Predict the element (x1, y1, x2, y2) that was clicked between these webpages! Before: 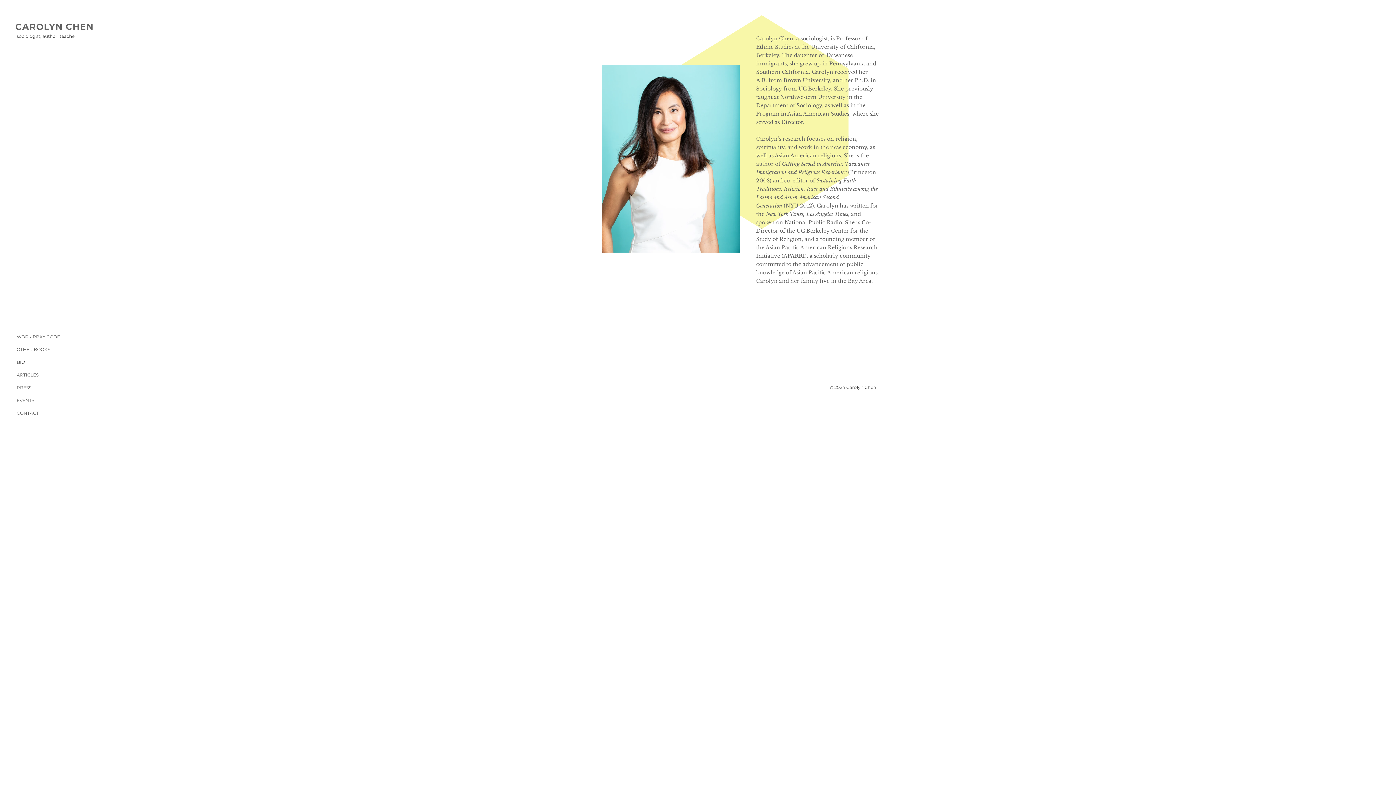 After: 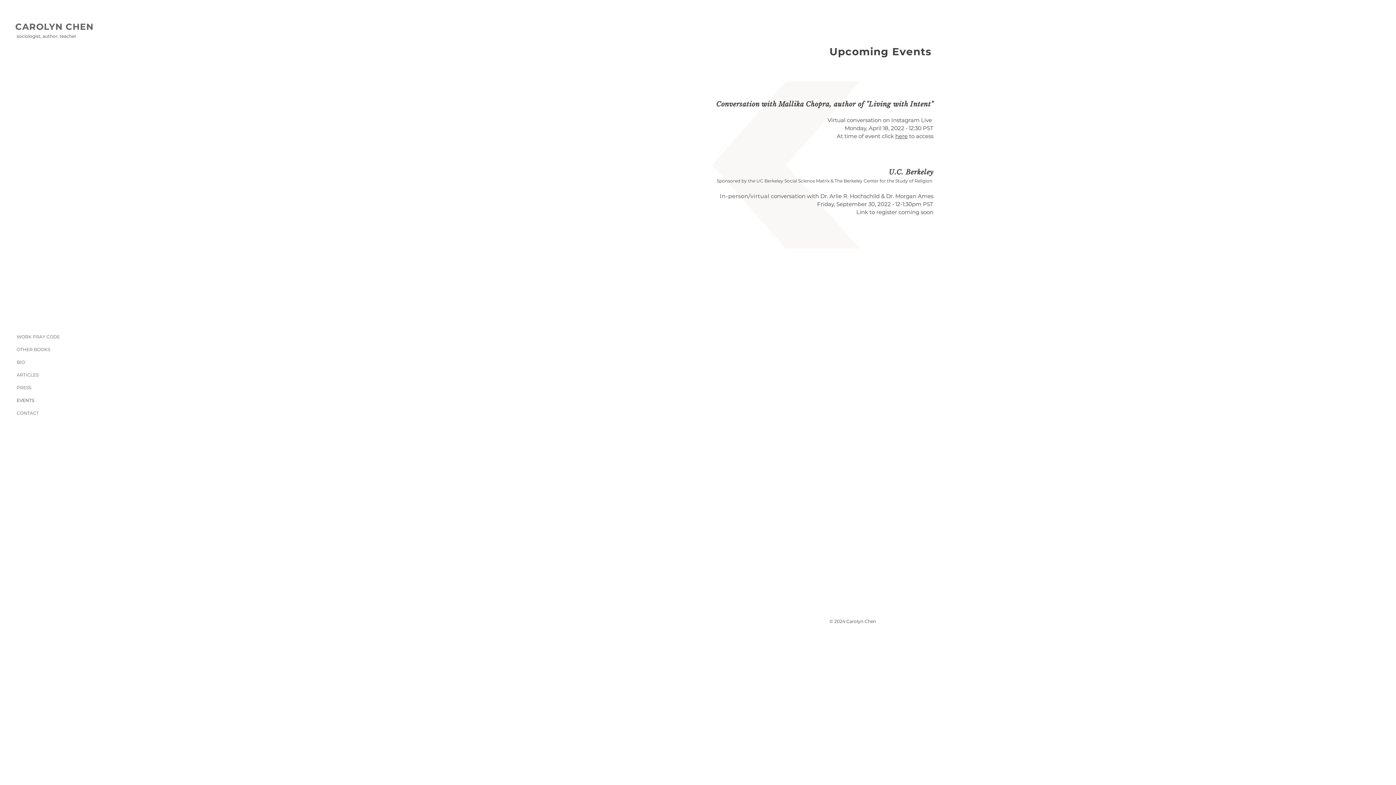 Action: bbox: (16, 394, 61, 406) label: EVENTS